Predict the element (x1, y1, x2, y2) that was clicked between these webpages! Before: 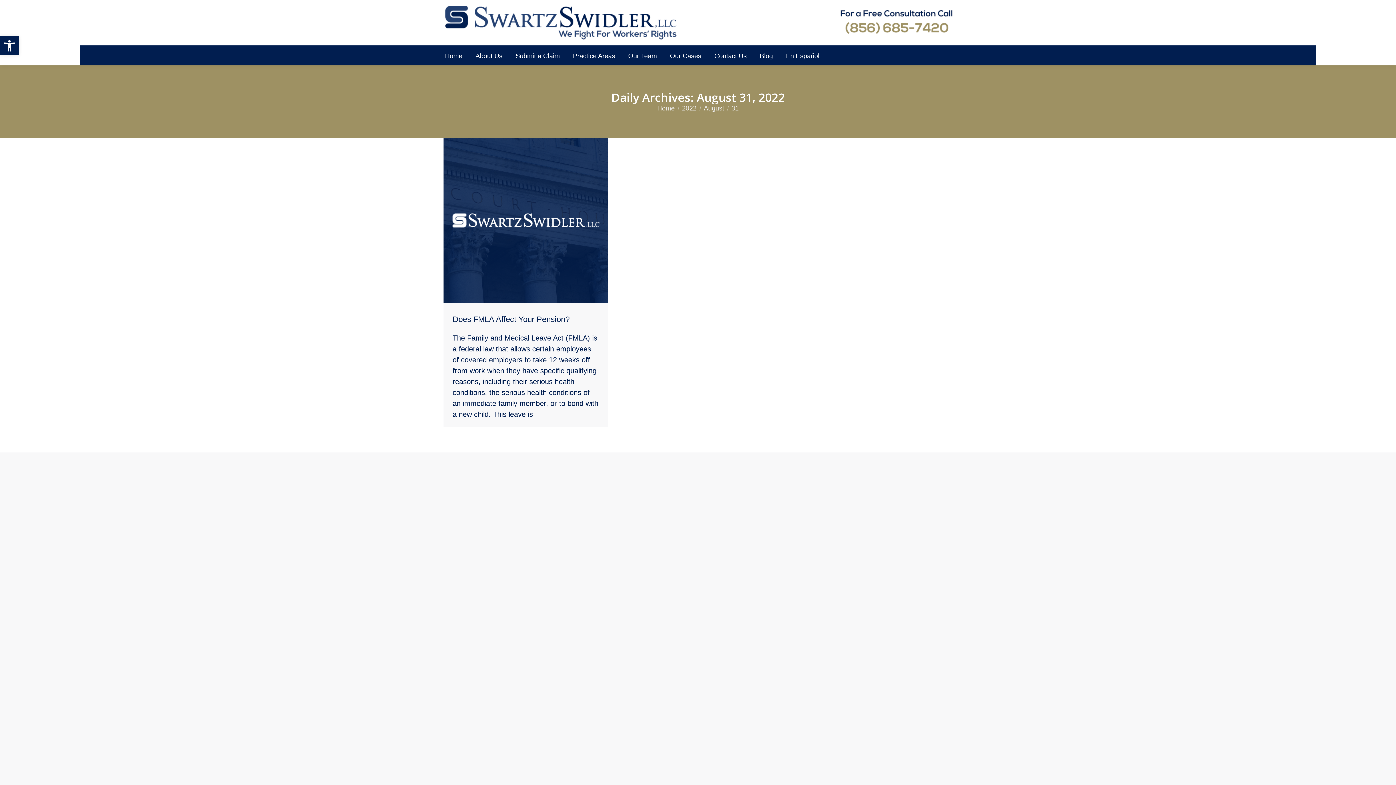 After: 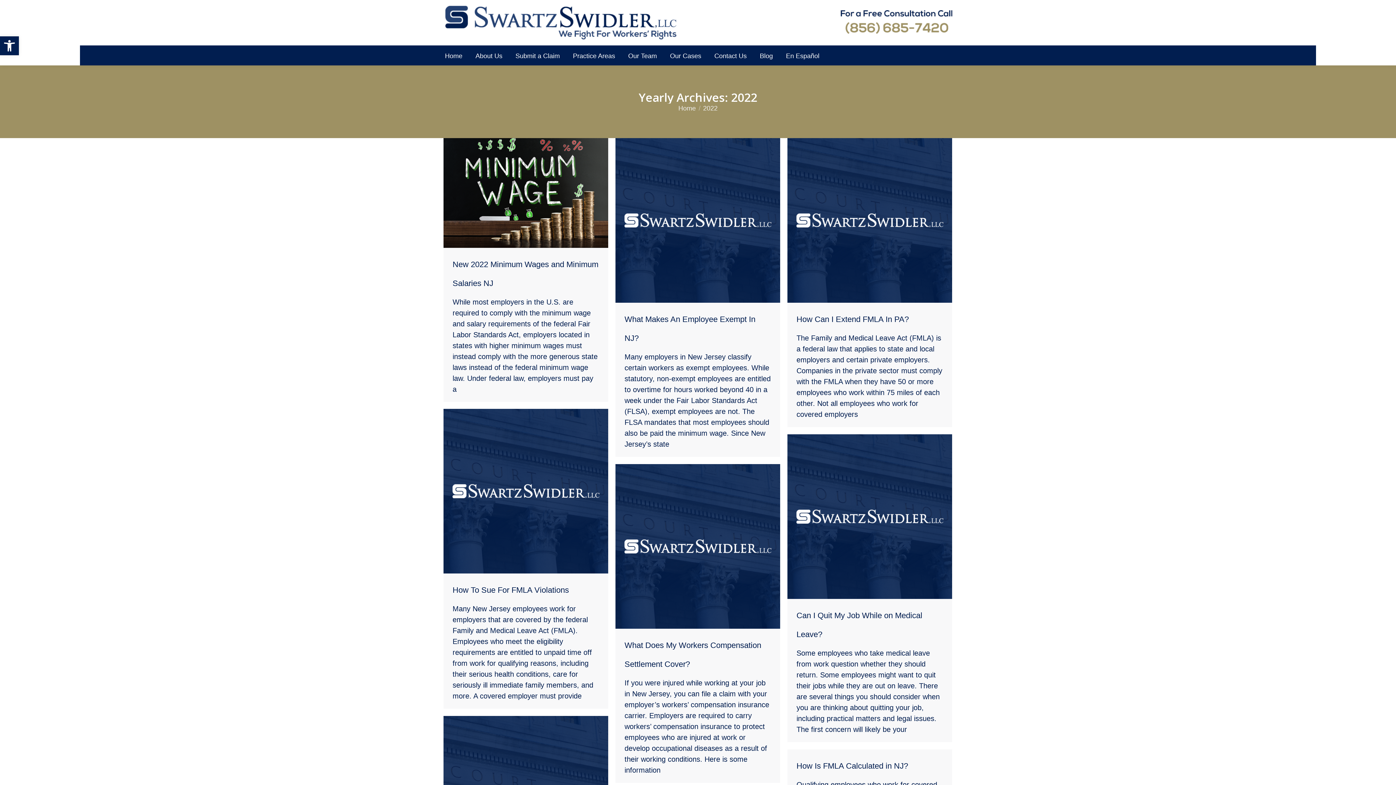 Action: bbox: (682, 104, 696, 111) label: 2022